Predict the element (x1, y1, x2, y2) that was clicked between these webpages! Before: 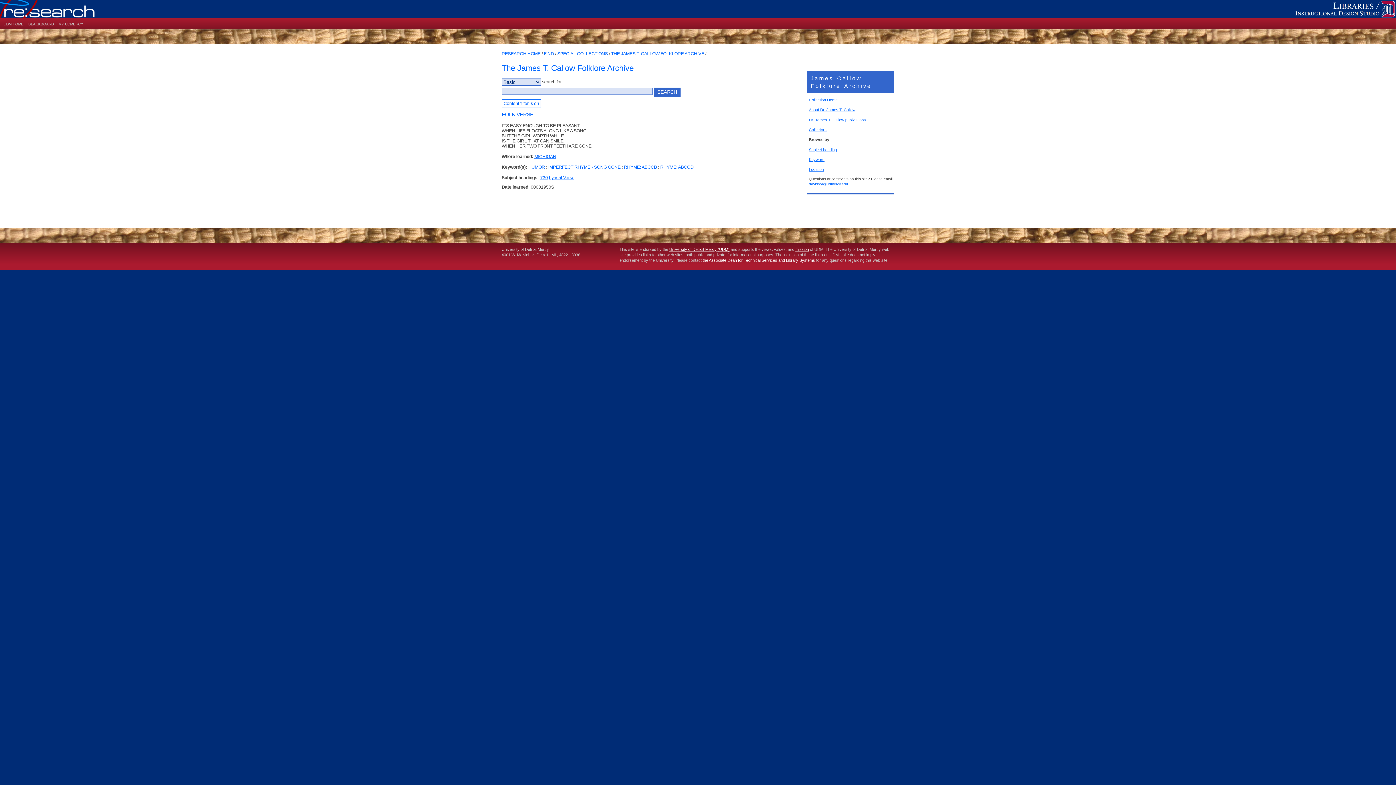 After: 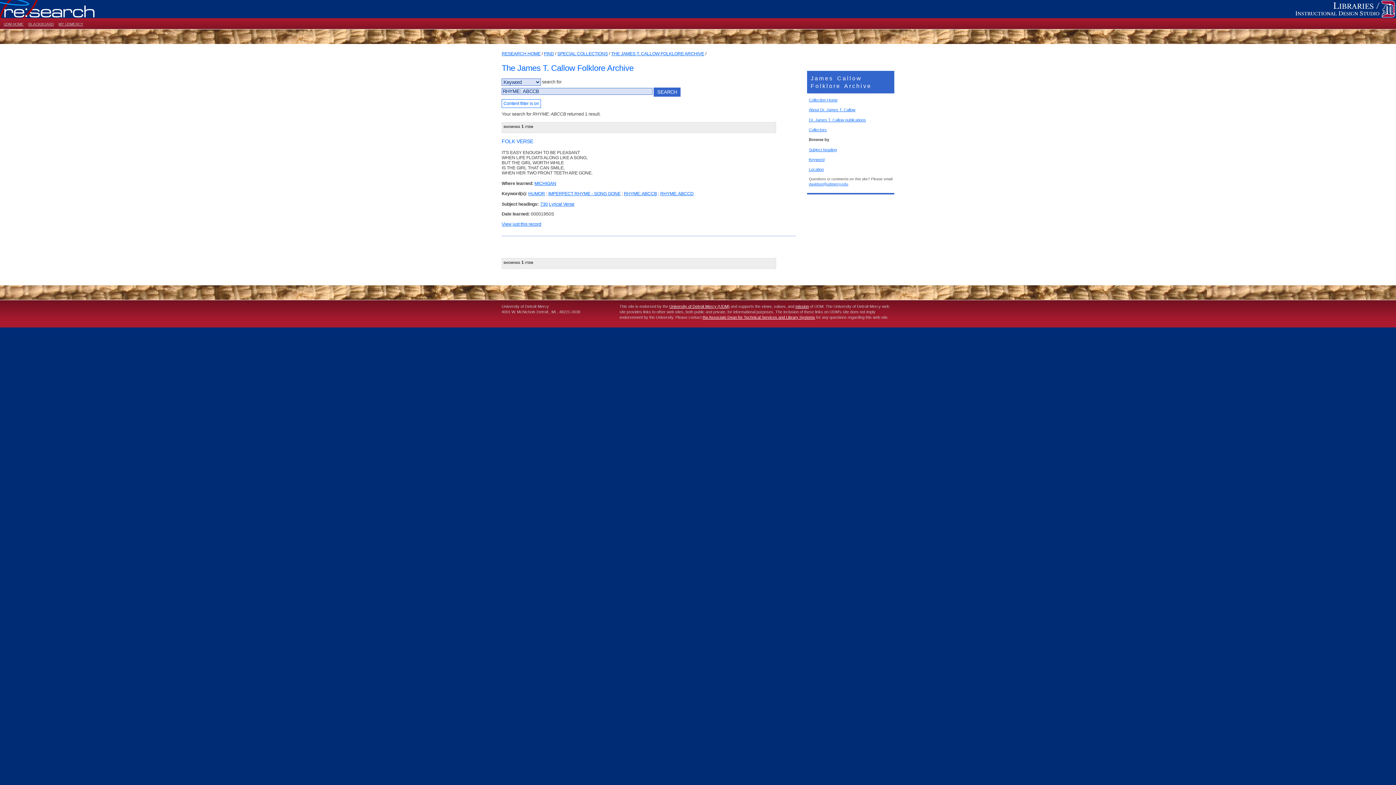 Action: bbox: (624, 164, 657, 169) label: RHYME: ABCCB